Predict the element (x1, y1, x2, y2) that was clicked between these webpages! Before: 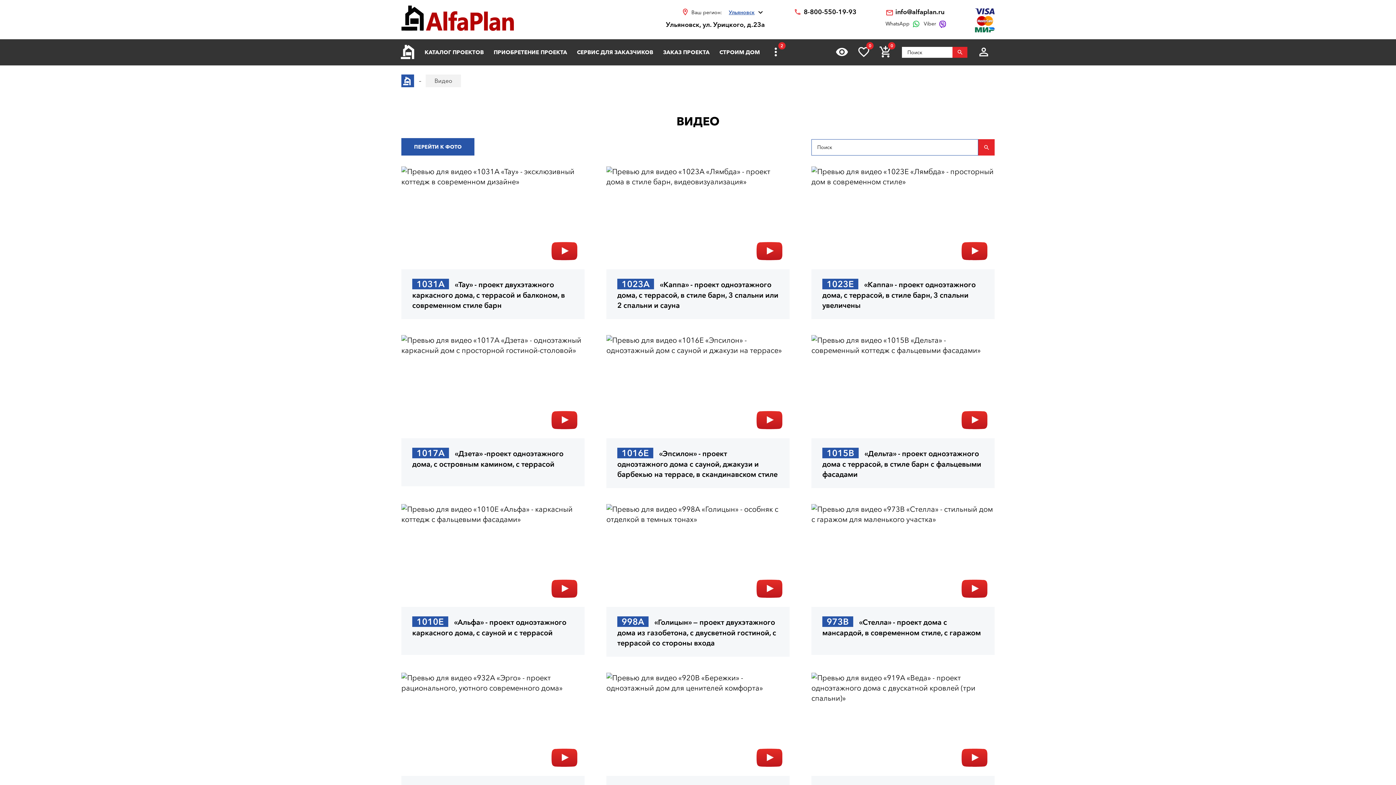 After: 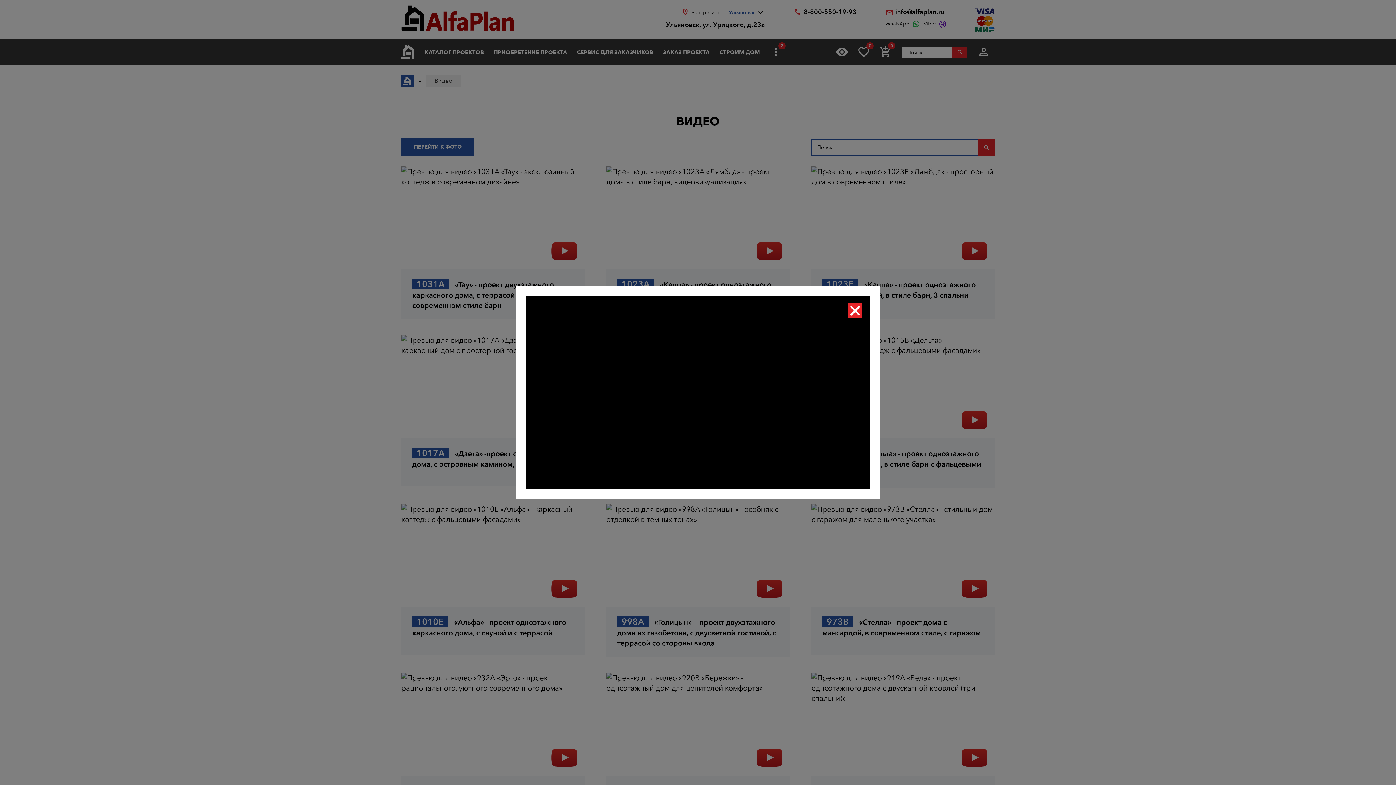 Action: bbox: (617, 280, 778, 309) label: «Каппа» - проект одноэтажного дома, с террасой, в стиле барн, 3 спальни или 2 спальни и сауна